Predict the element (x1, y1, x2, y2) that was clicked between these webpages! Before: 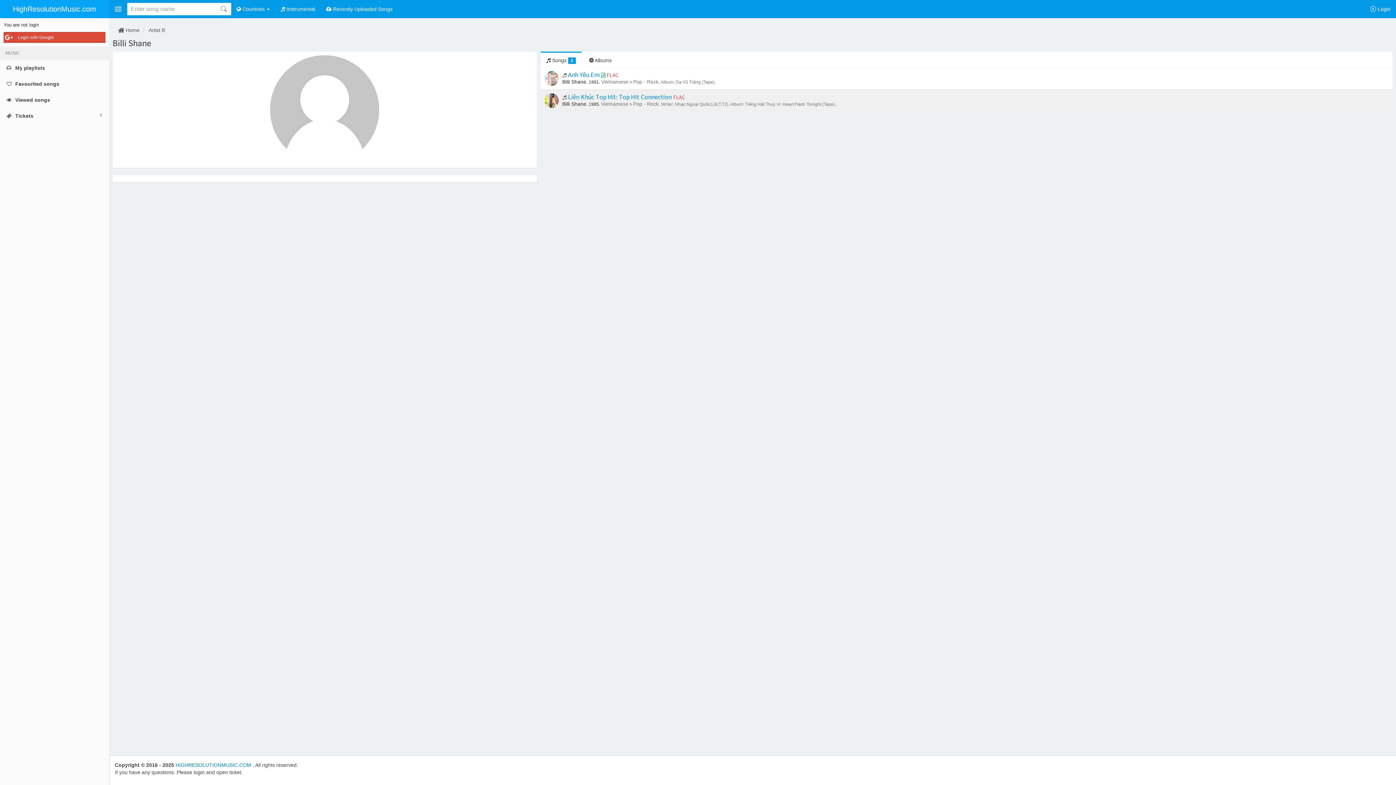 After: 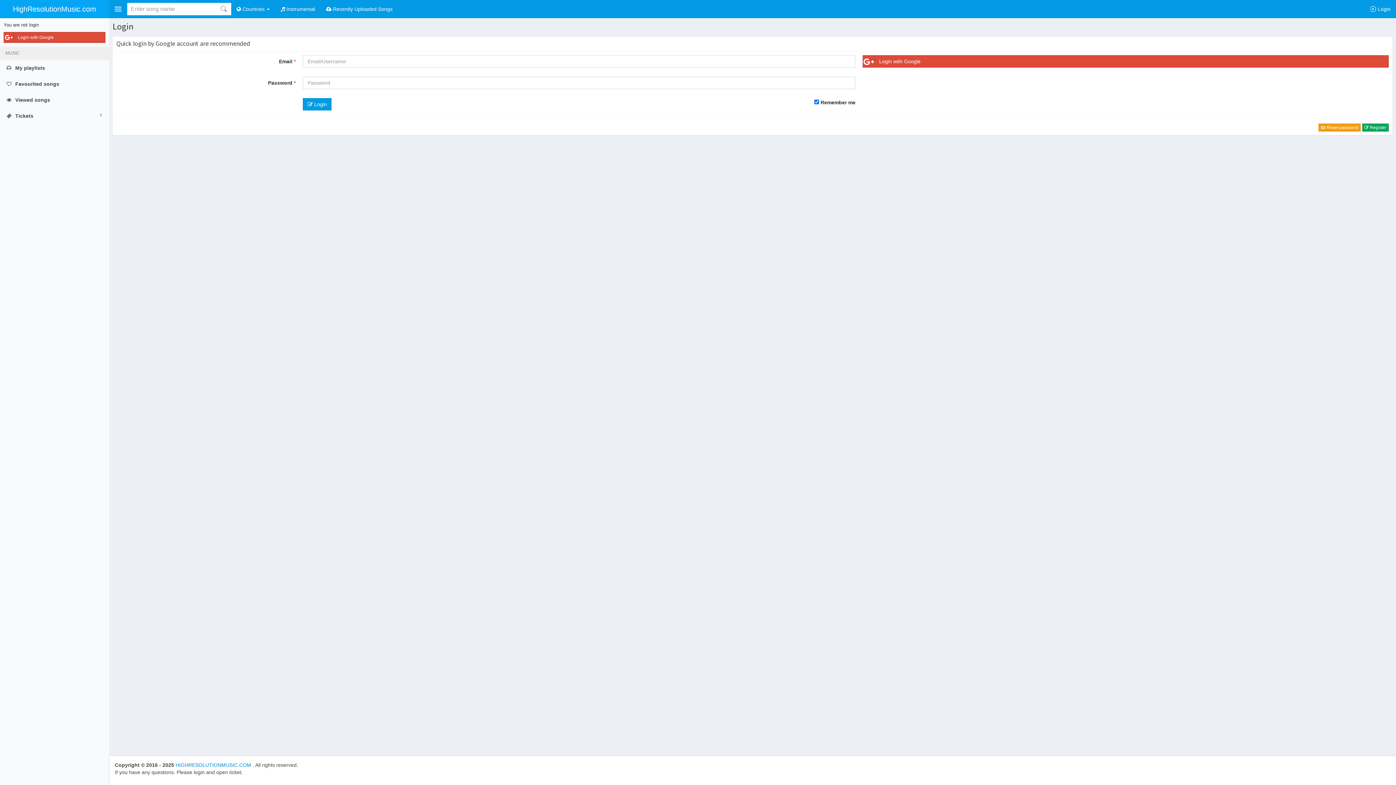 Action: label:  Favourited songs bbox: (0, 76, 109, 92)